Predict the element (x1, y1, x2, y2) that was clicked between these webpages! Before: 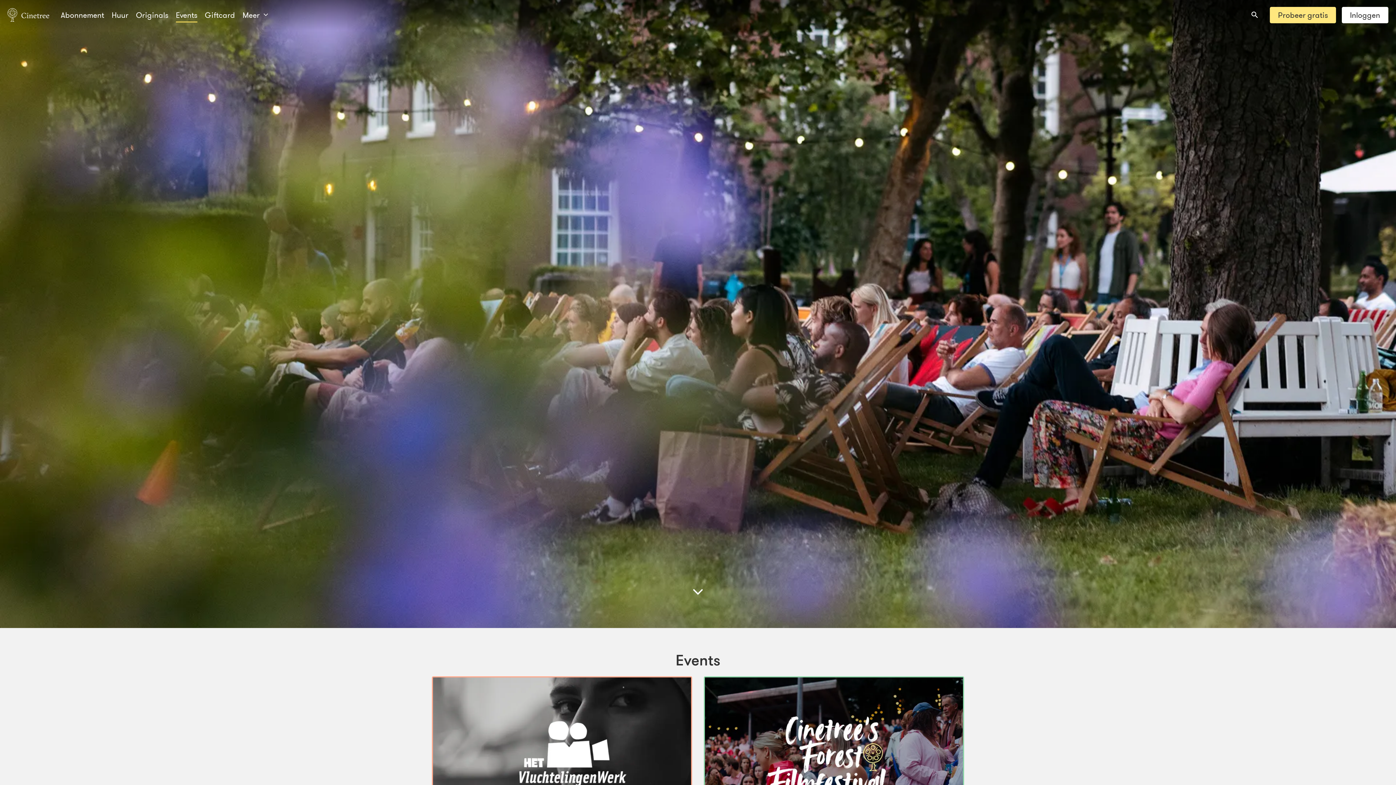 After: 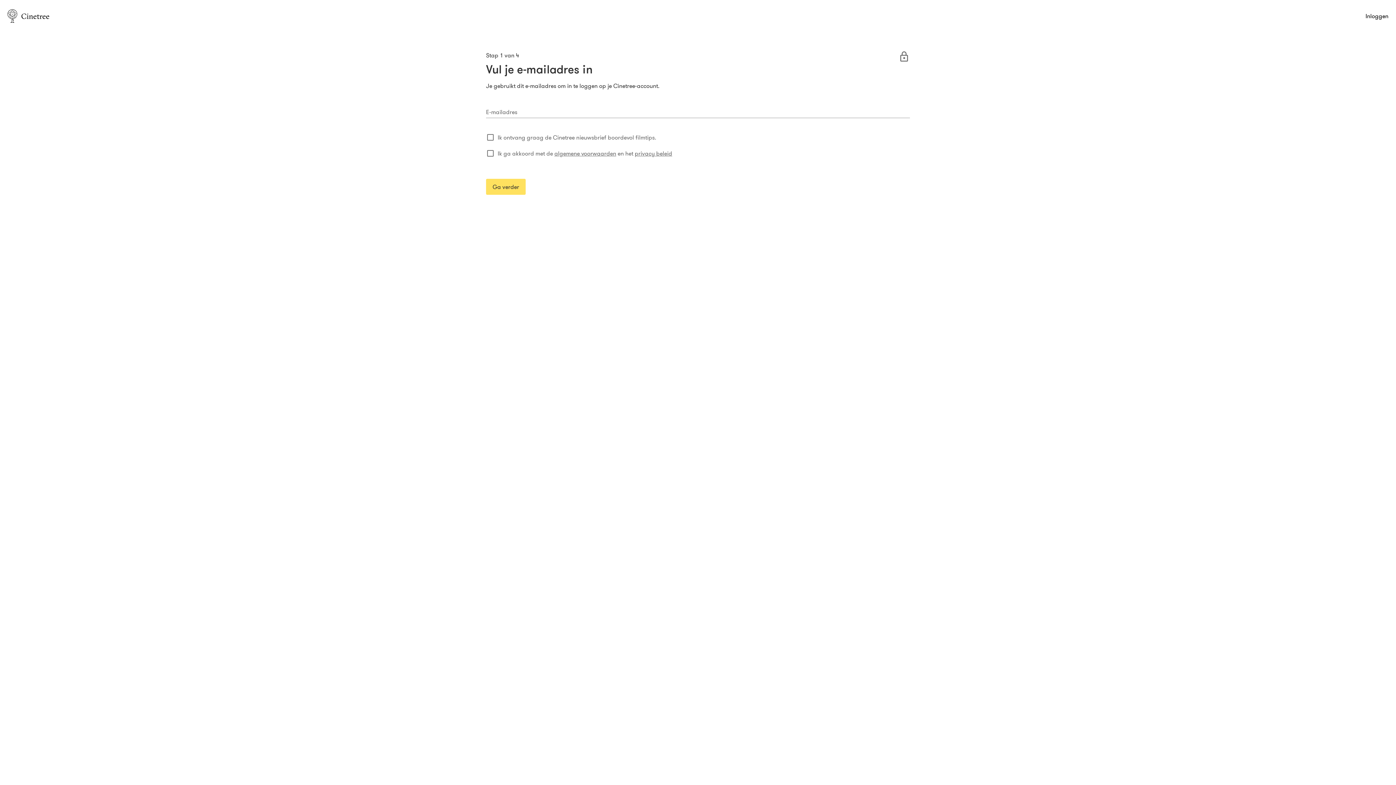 Action: label: Probeer gratis bbox: (1270, 6, 1336, 23)